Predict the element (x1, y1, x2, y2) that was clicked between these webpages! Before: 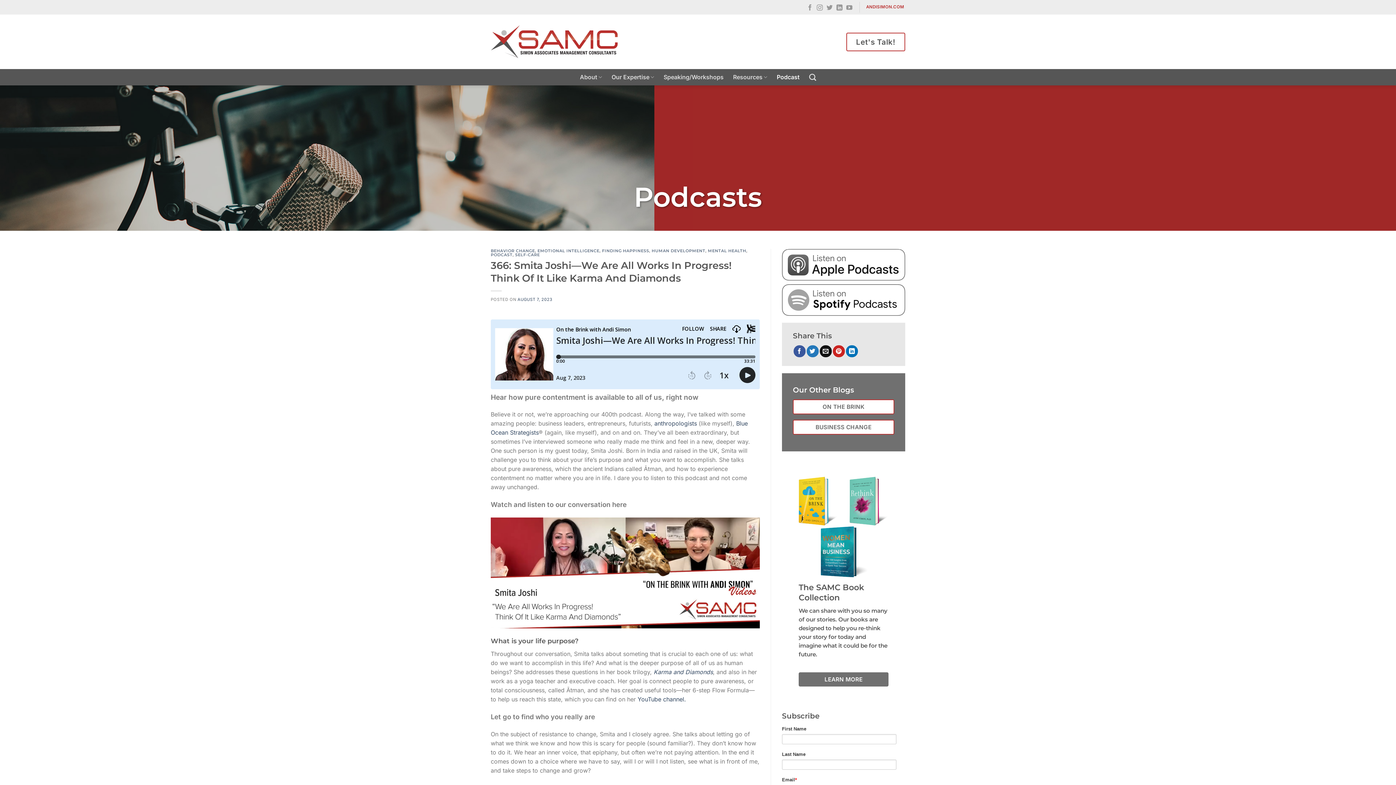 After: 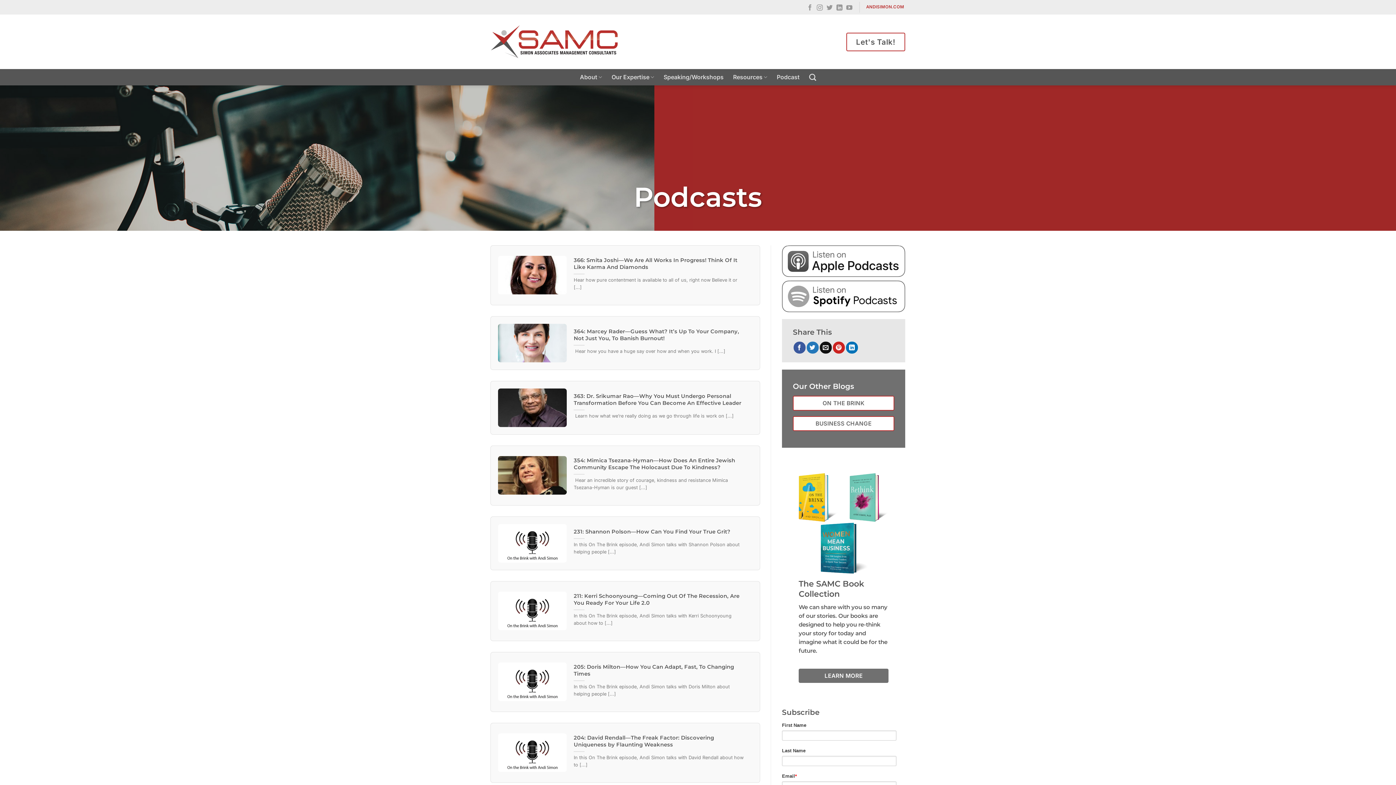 Action: bbox: (490, 248, 535, 253) label: BEHAVIOR CHANGE